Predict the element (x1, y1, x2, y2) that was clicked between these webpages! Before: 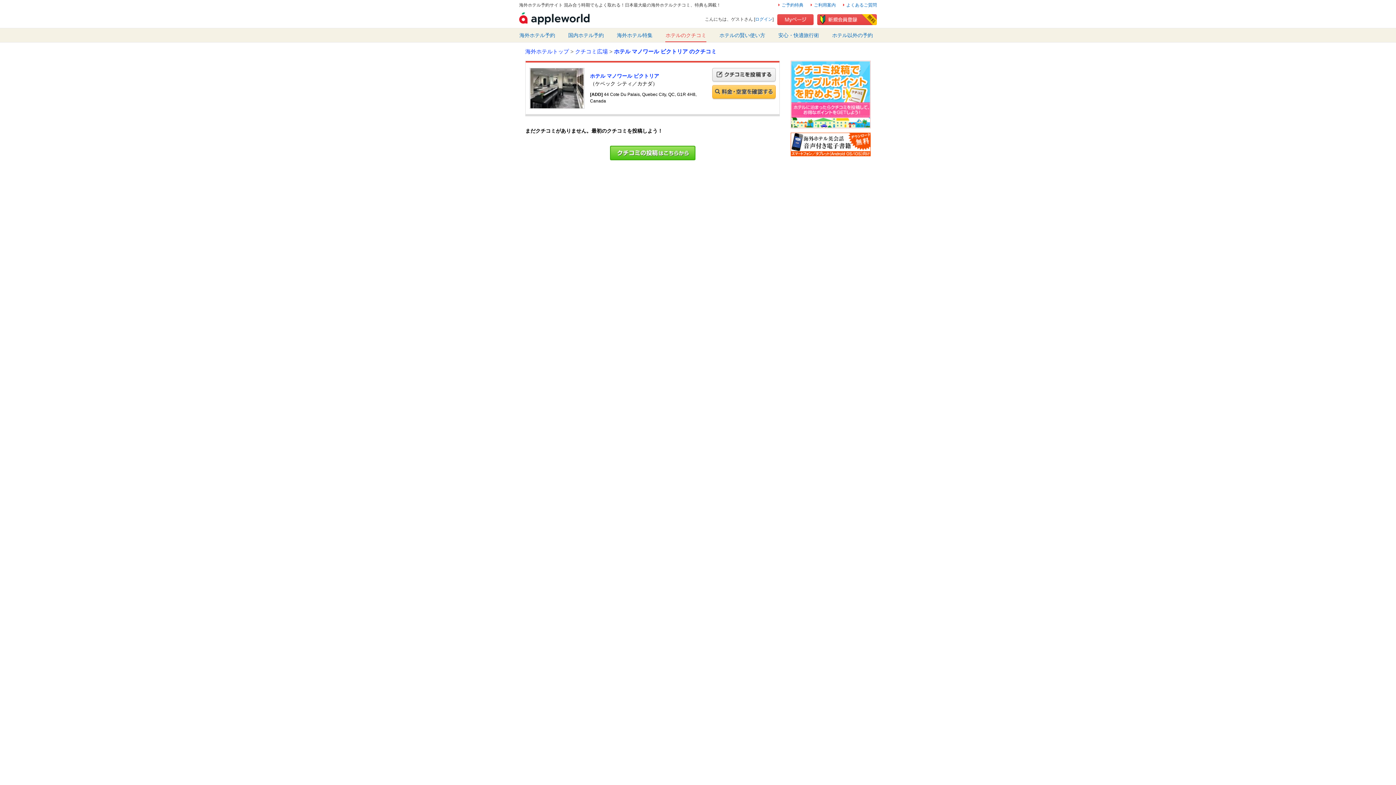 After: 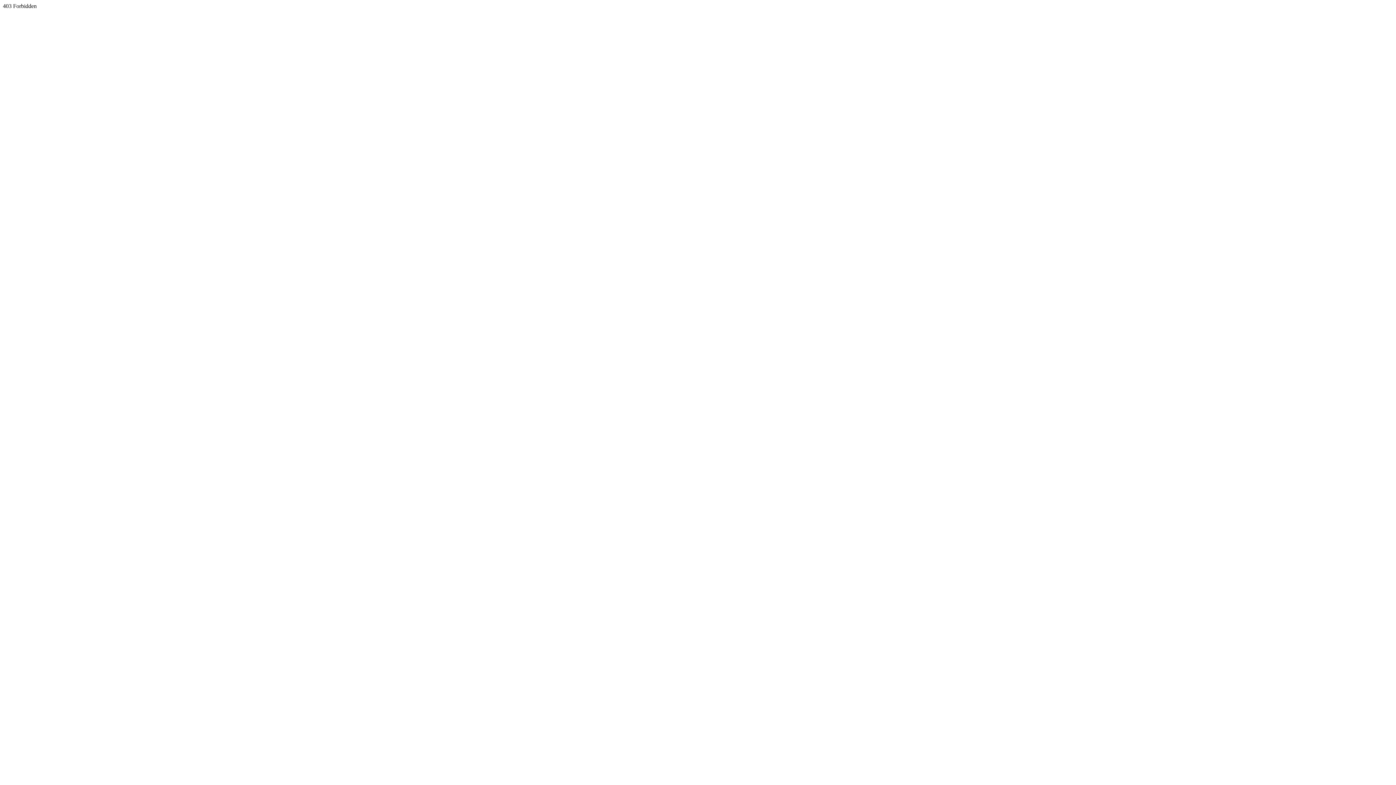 Action: bbox: (590, 73, 659, 78) label: ホテル マノワール ビクトリア